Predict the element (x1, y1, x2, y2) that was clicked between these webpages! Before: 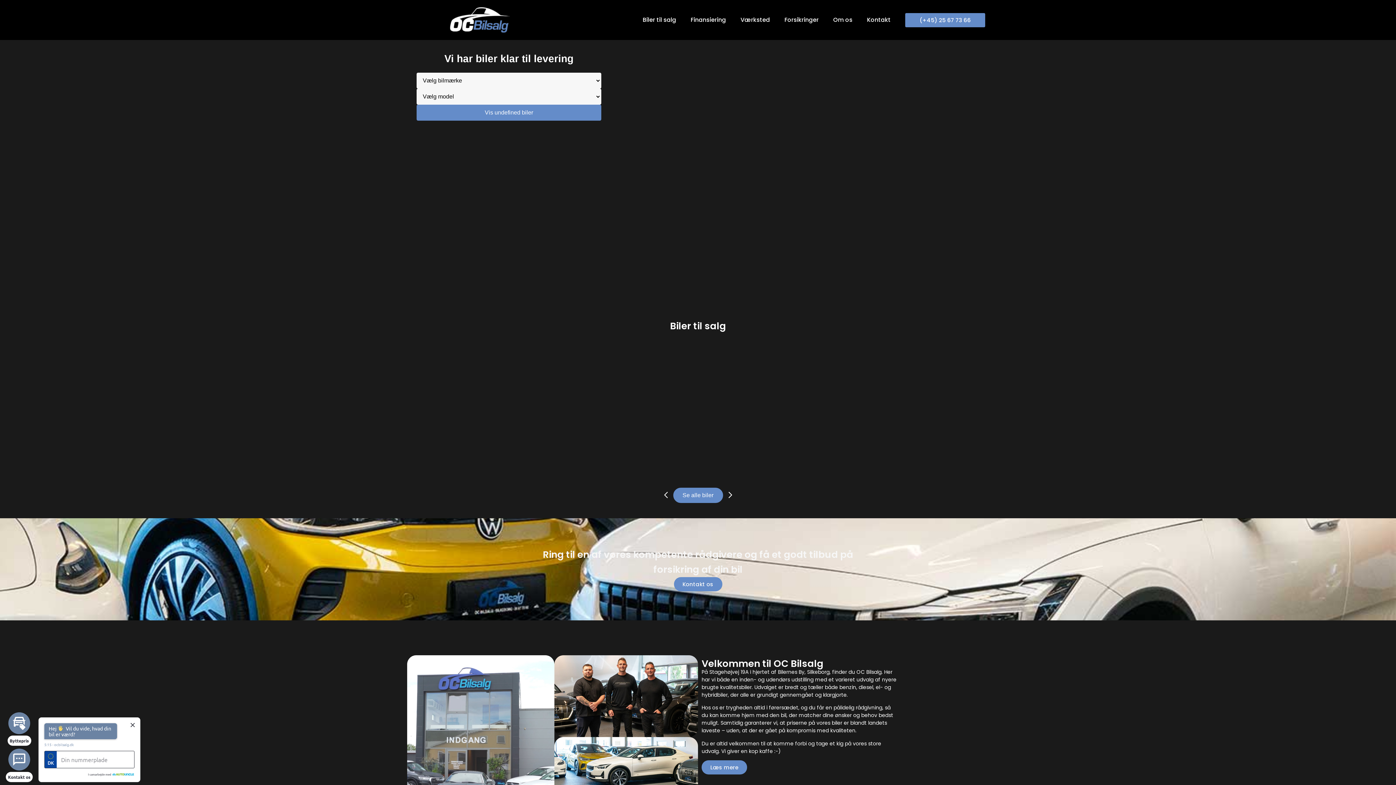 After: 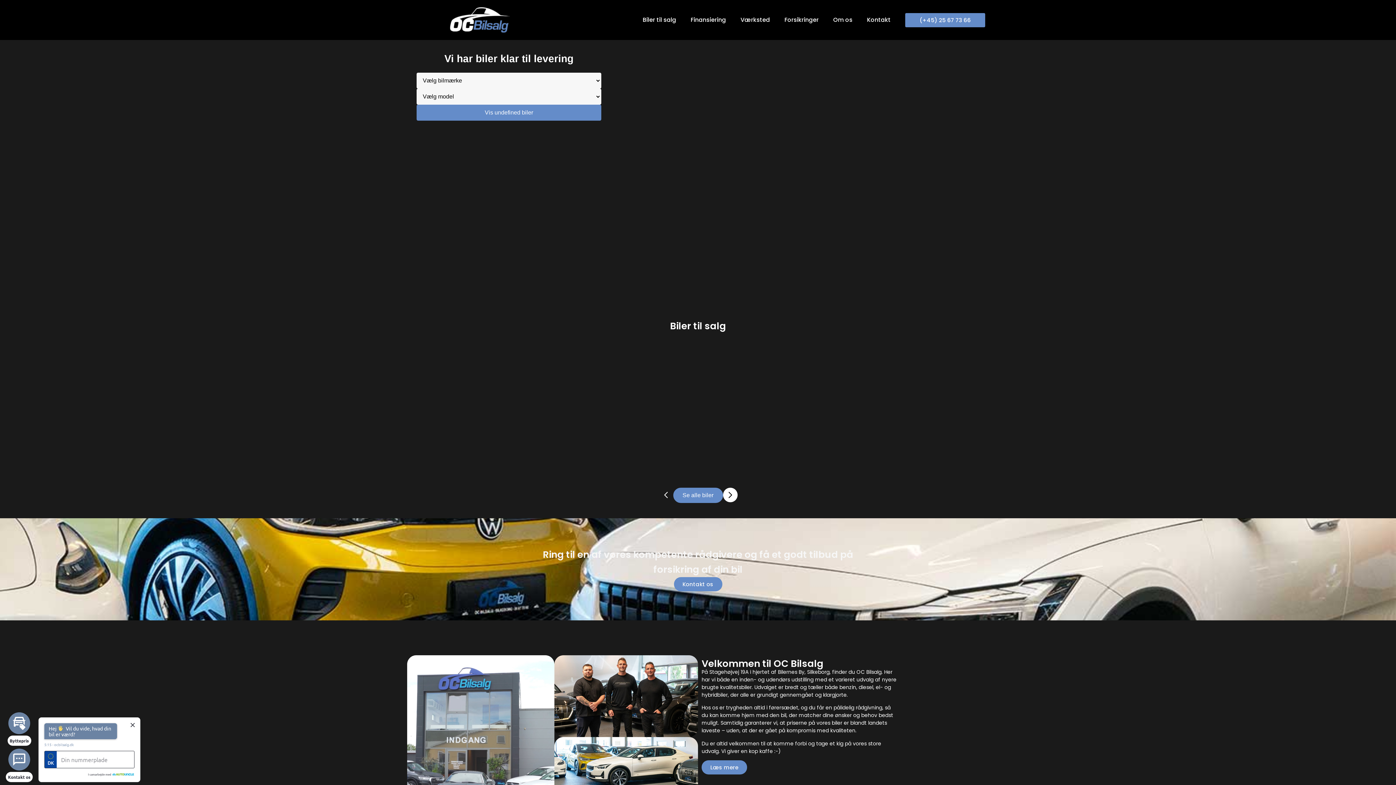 Action: bbox: (723, 488, 737, 502)